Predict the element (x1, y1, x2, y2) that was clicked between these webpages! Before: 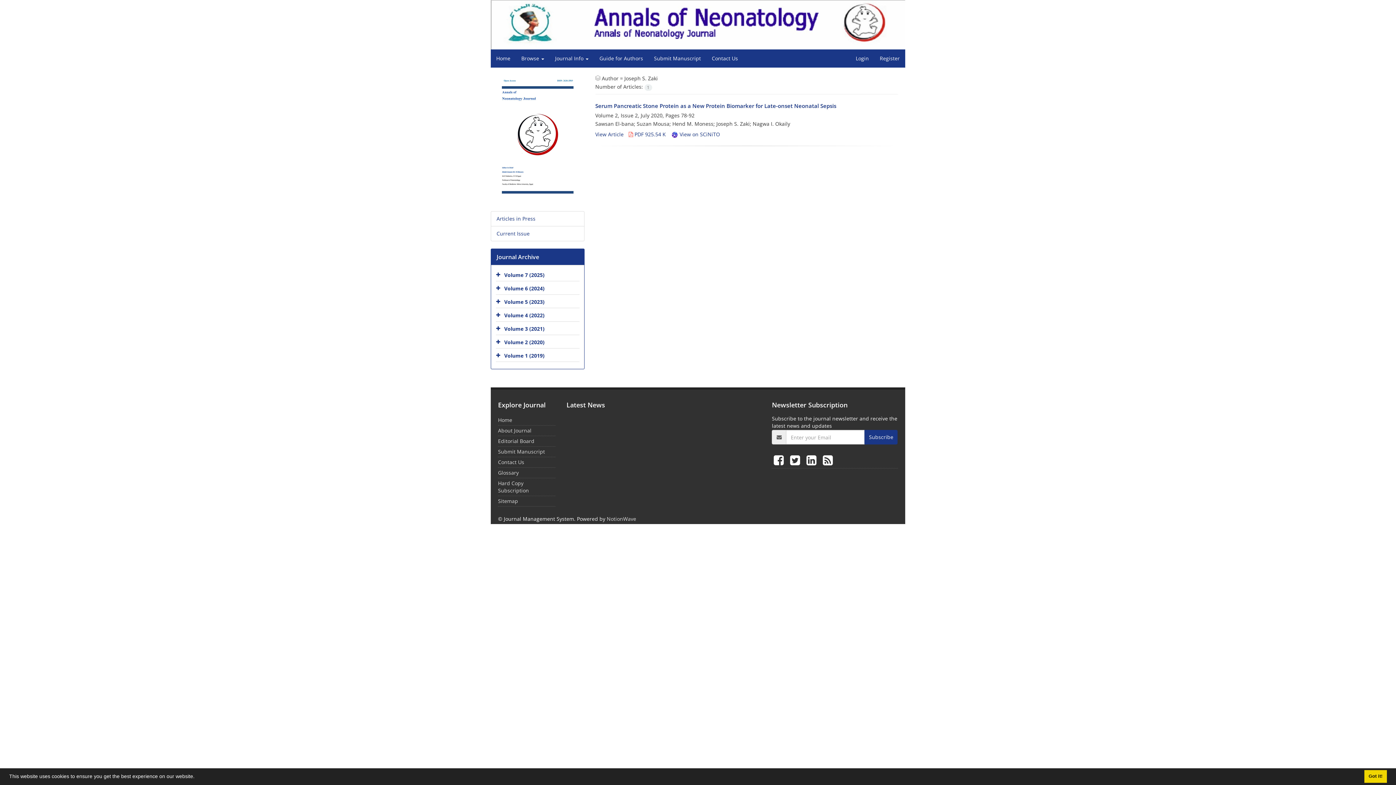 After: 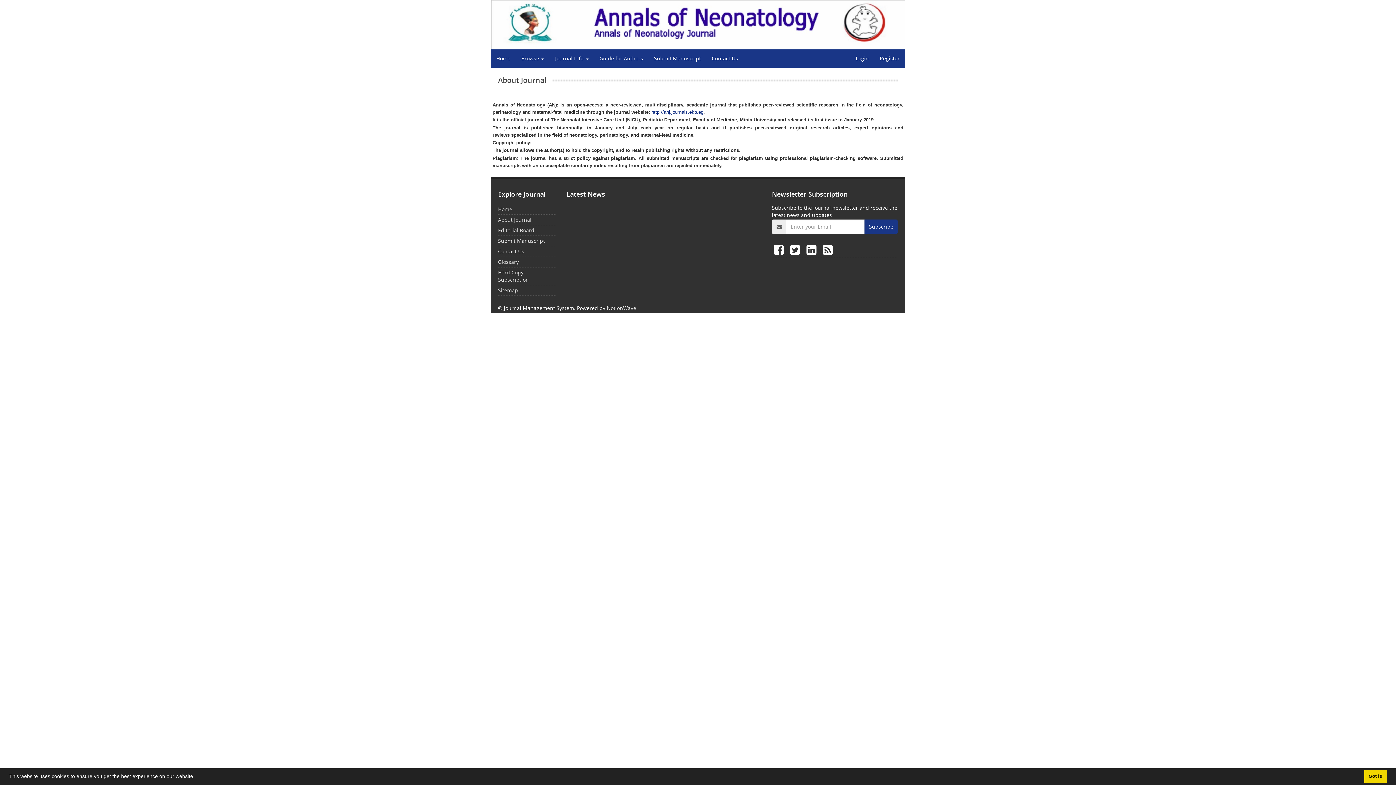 Action: bbox: (498, 427, 531, 434) label: About Journal